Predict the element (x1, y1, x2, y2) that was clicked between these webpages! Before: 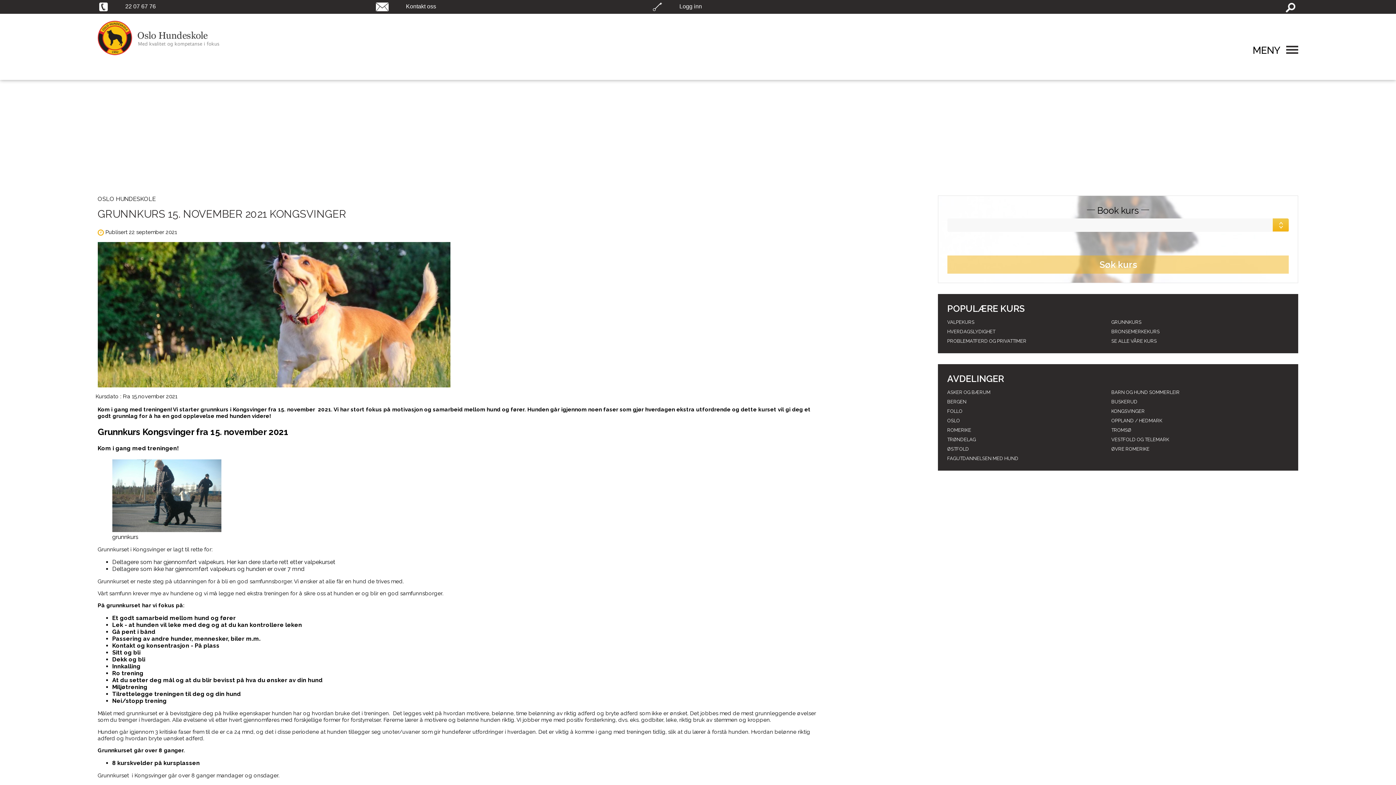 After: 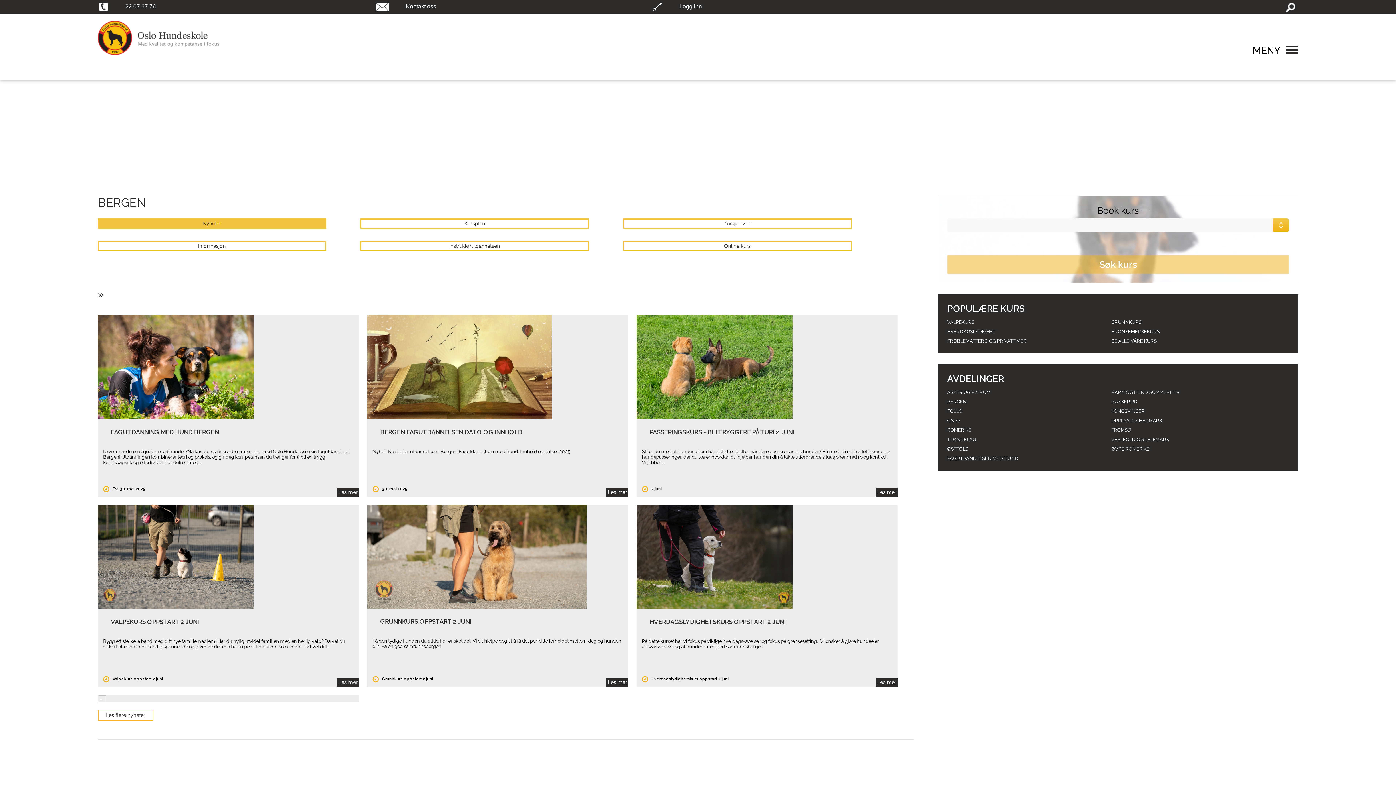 Action: label: BERGEN bbox: (947, 399, 1111, 404)